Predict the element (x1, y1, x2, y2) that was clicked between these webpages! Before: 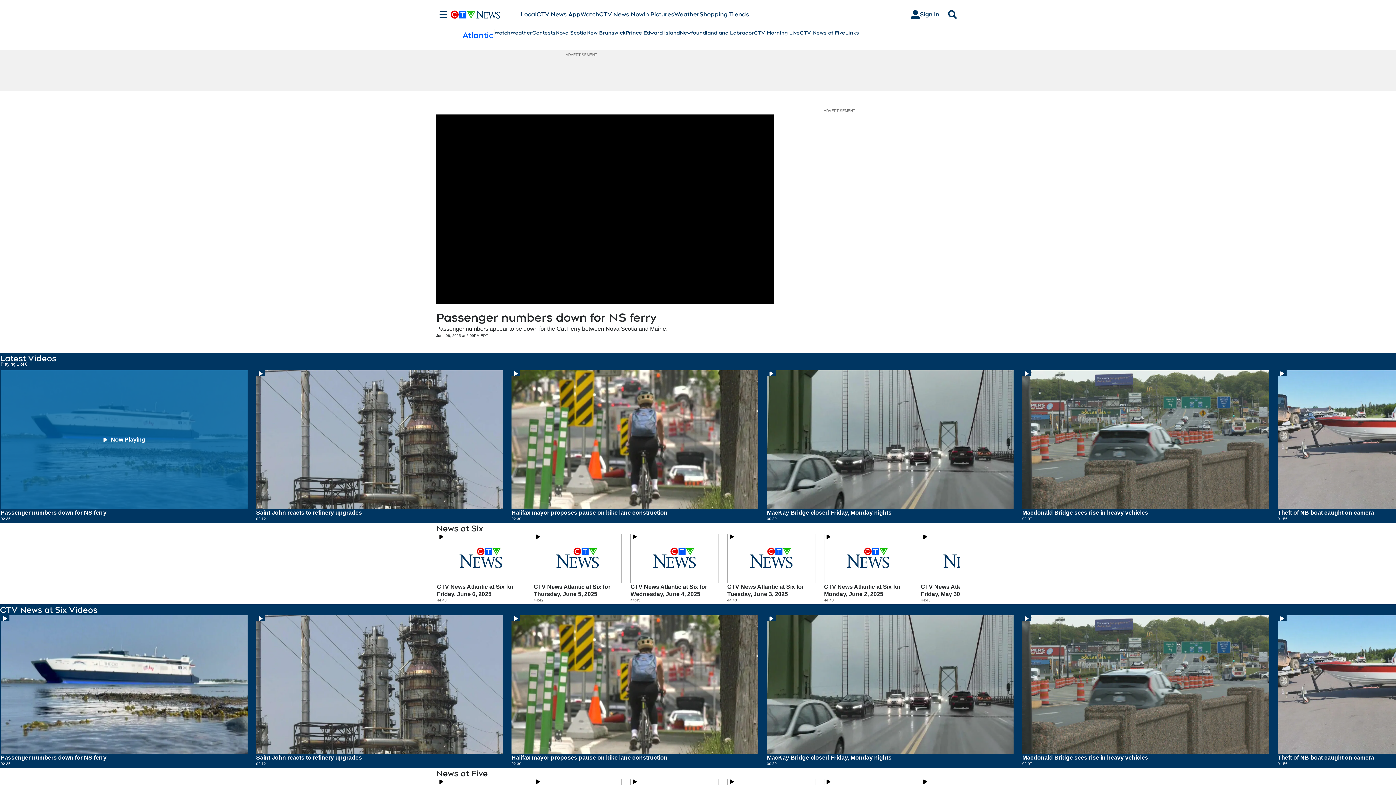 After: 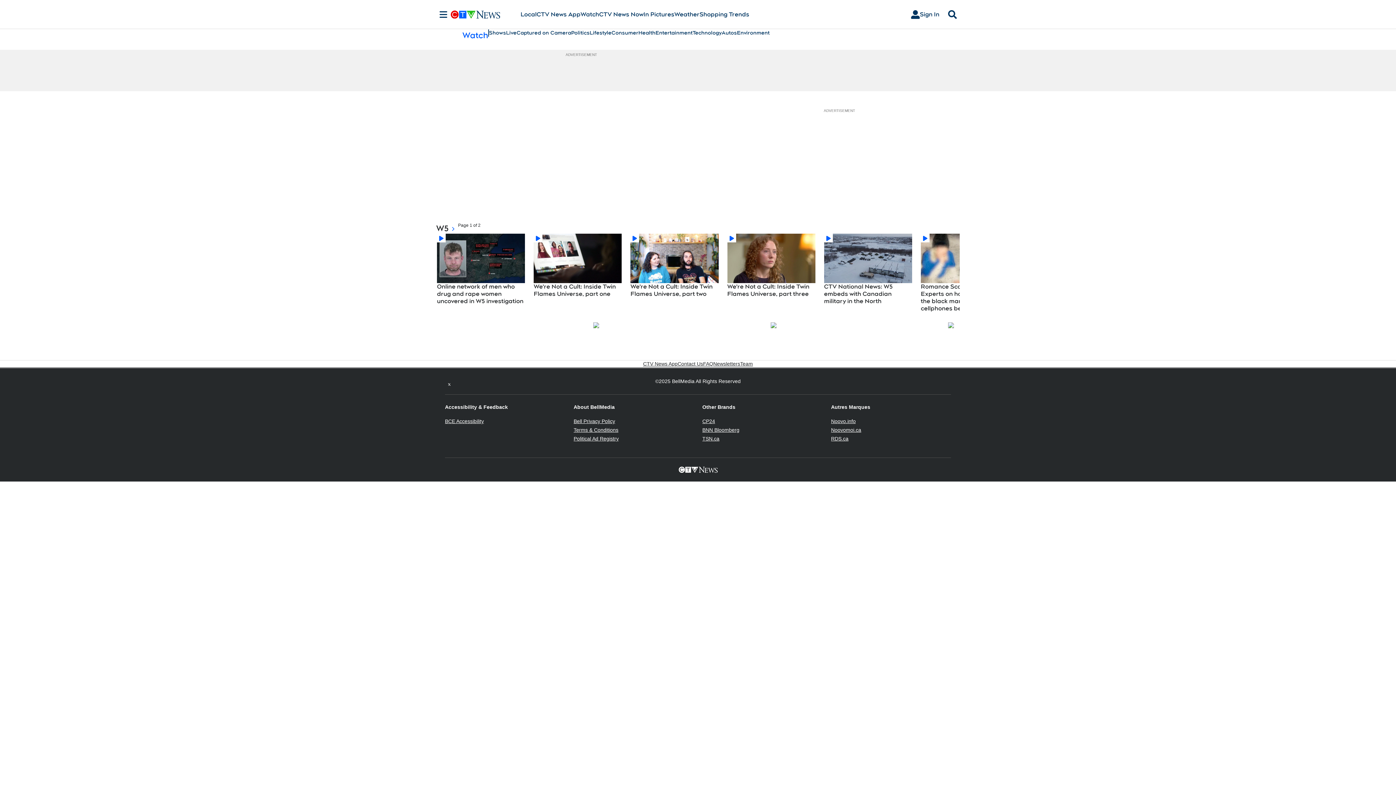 Action: label: Watch bbox: (580, 10, 599, 18)